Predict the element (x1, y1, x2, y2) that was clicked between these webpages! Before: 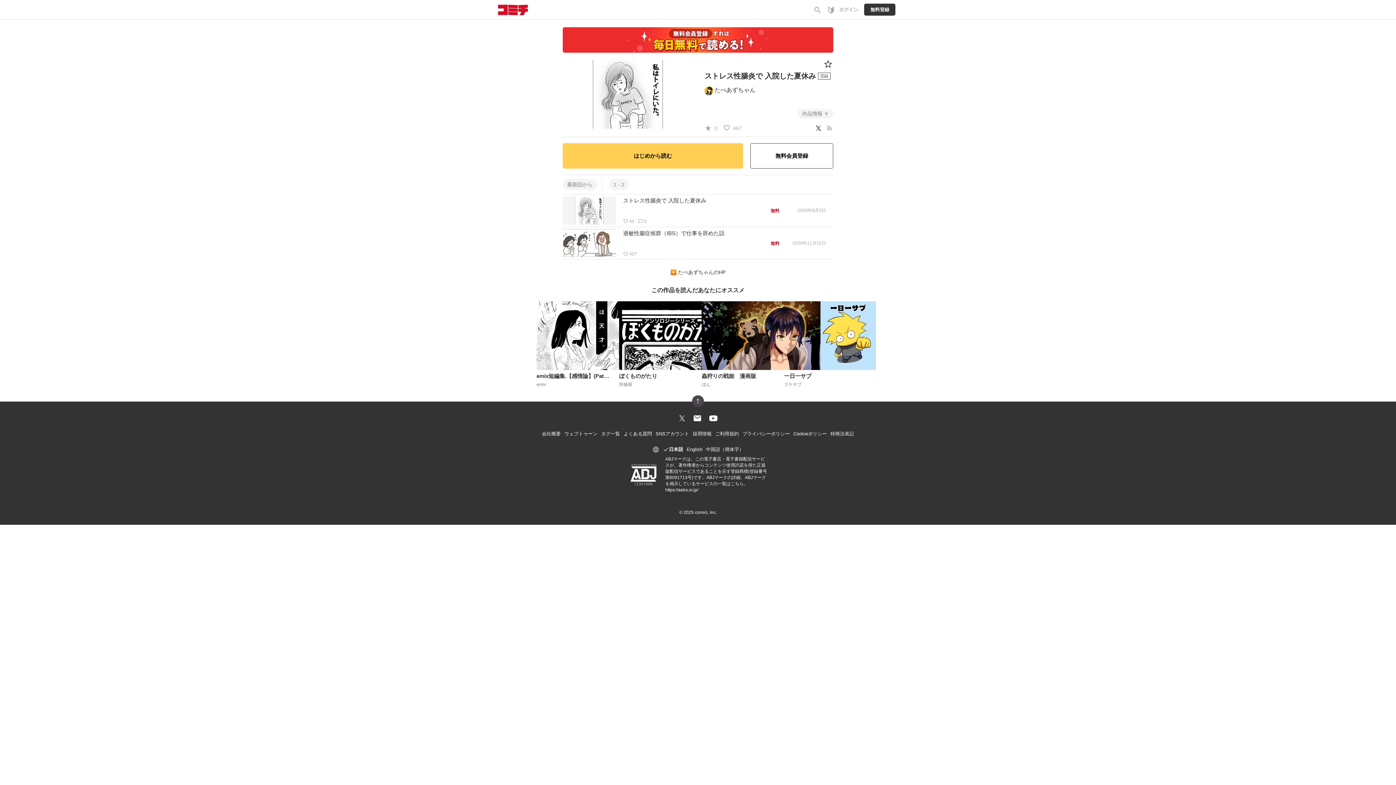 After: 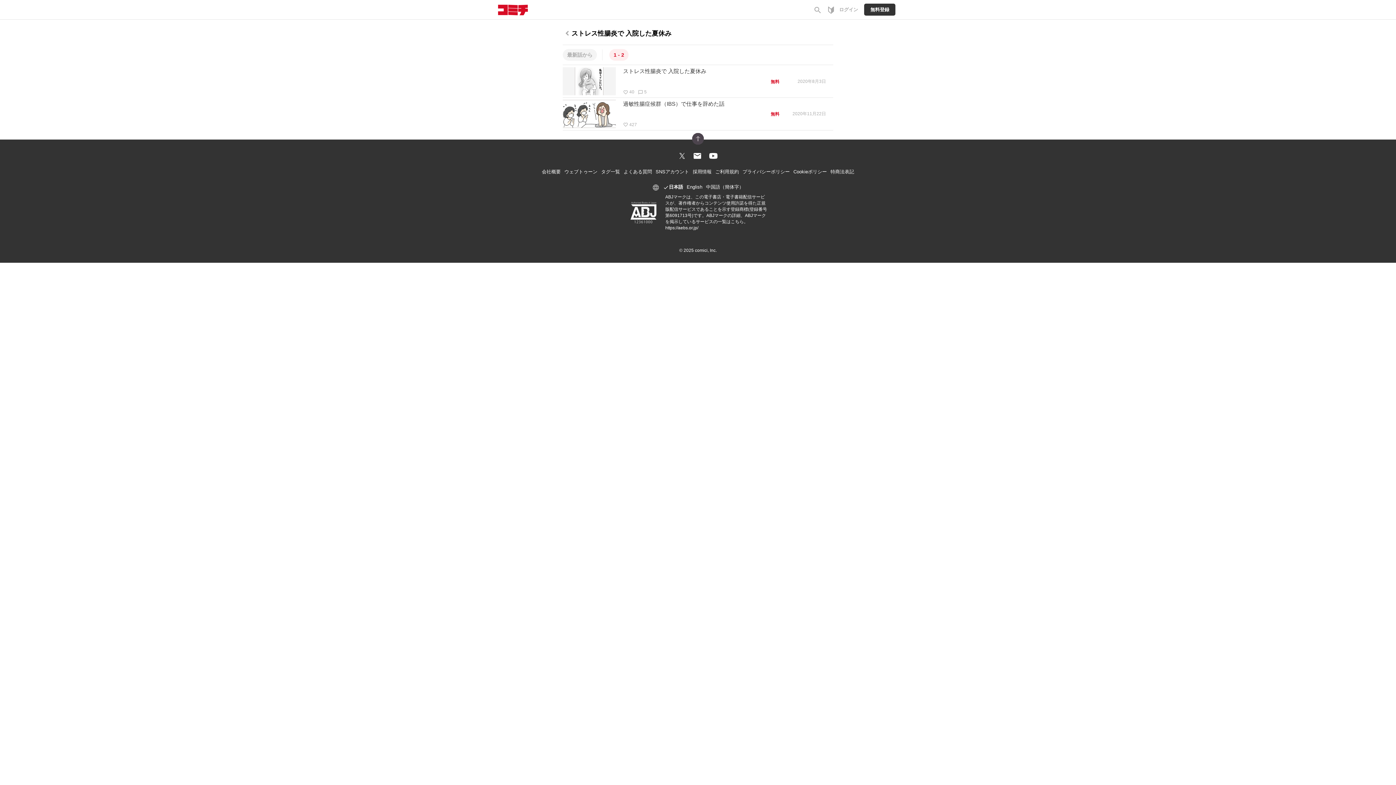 Action: bbox: (609, 179, 628, 190) label: 1 - 2